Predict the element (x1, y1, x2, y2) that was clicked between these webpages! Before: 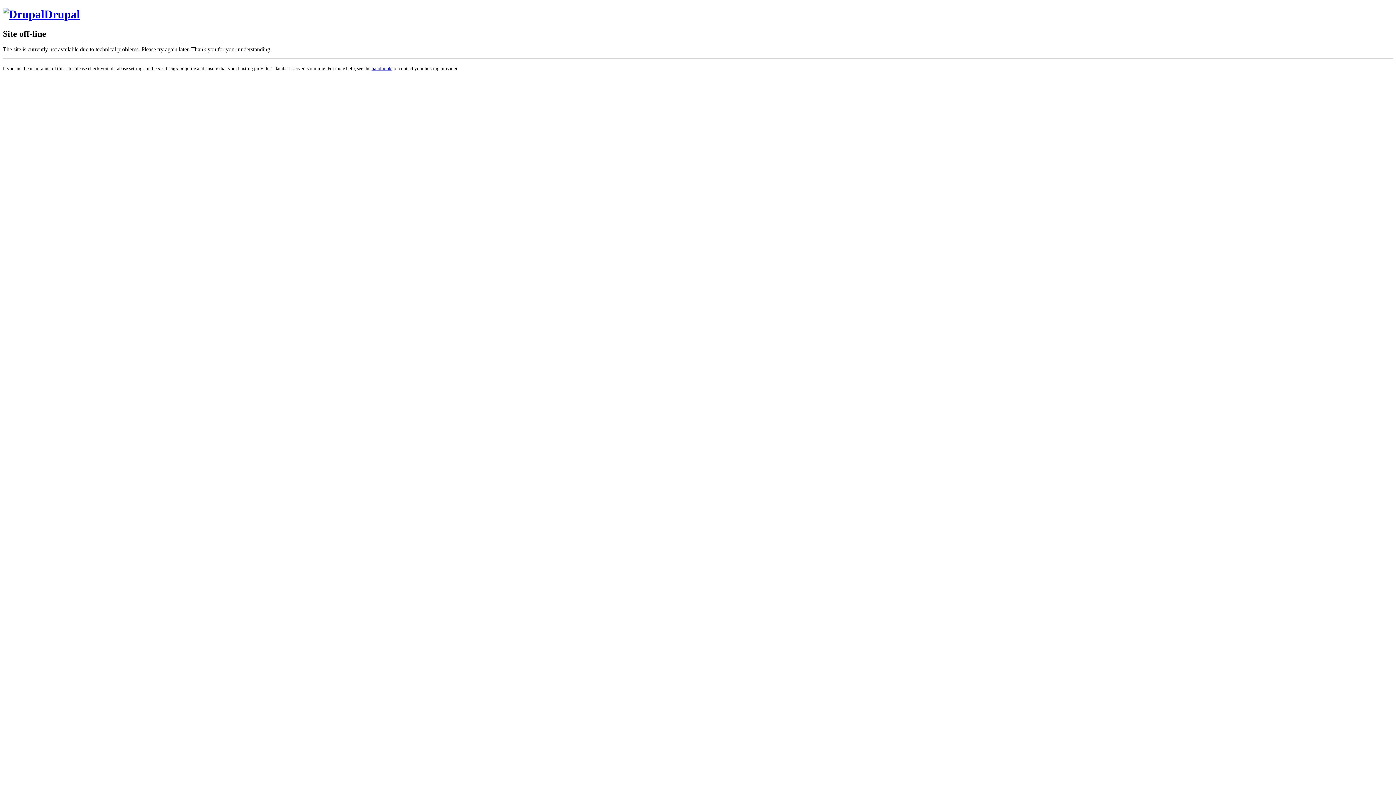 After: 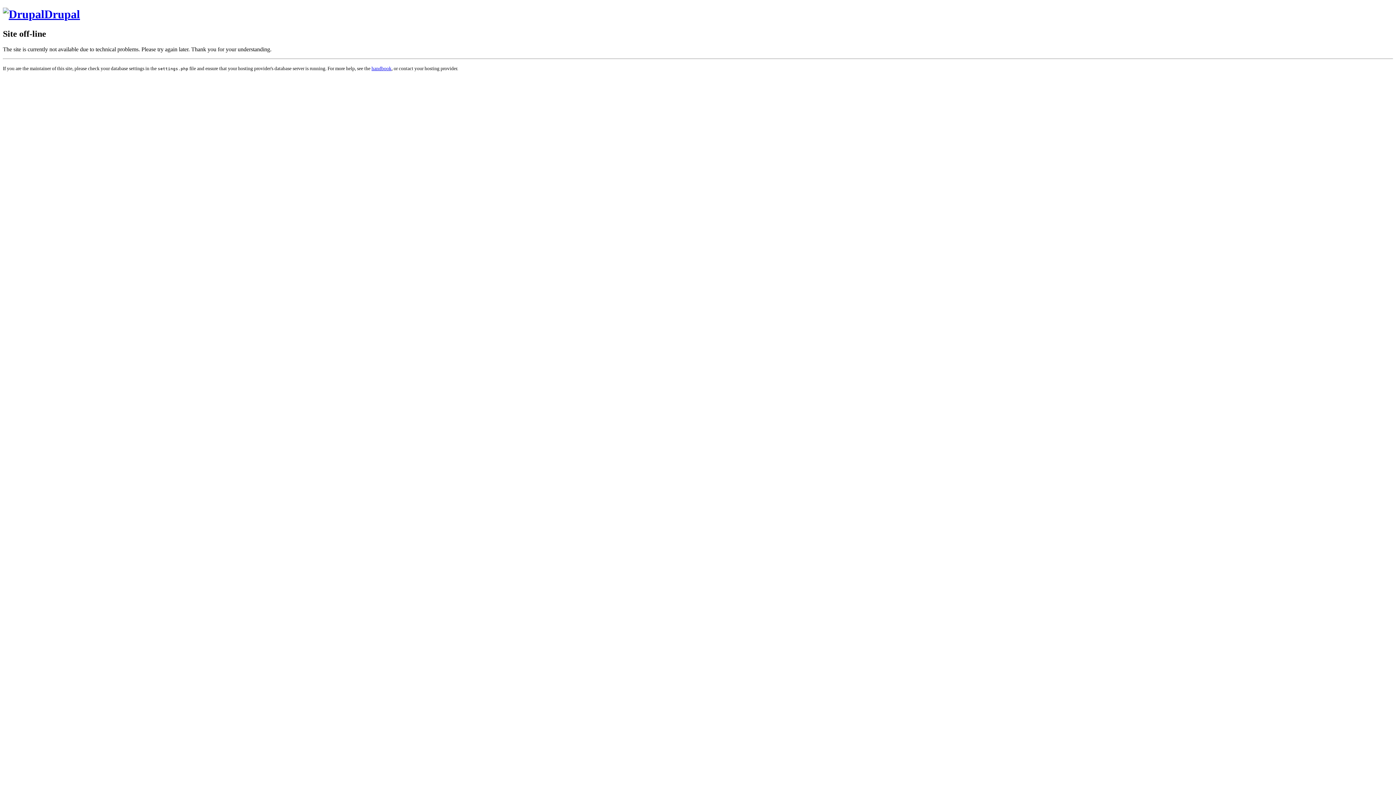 Action: bbox: (2, 7, 80, 20) label: Drupal